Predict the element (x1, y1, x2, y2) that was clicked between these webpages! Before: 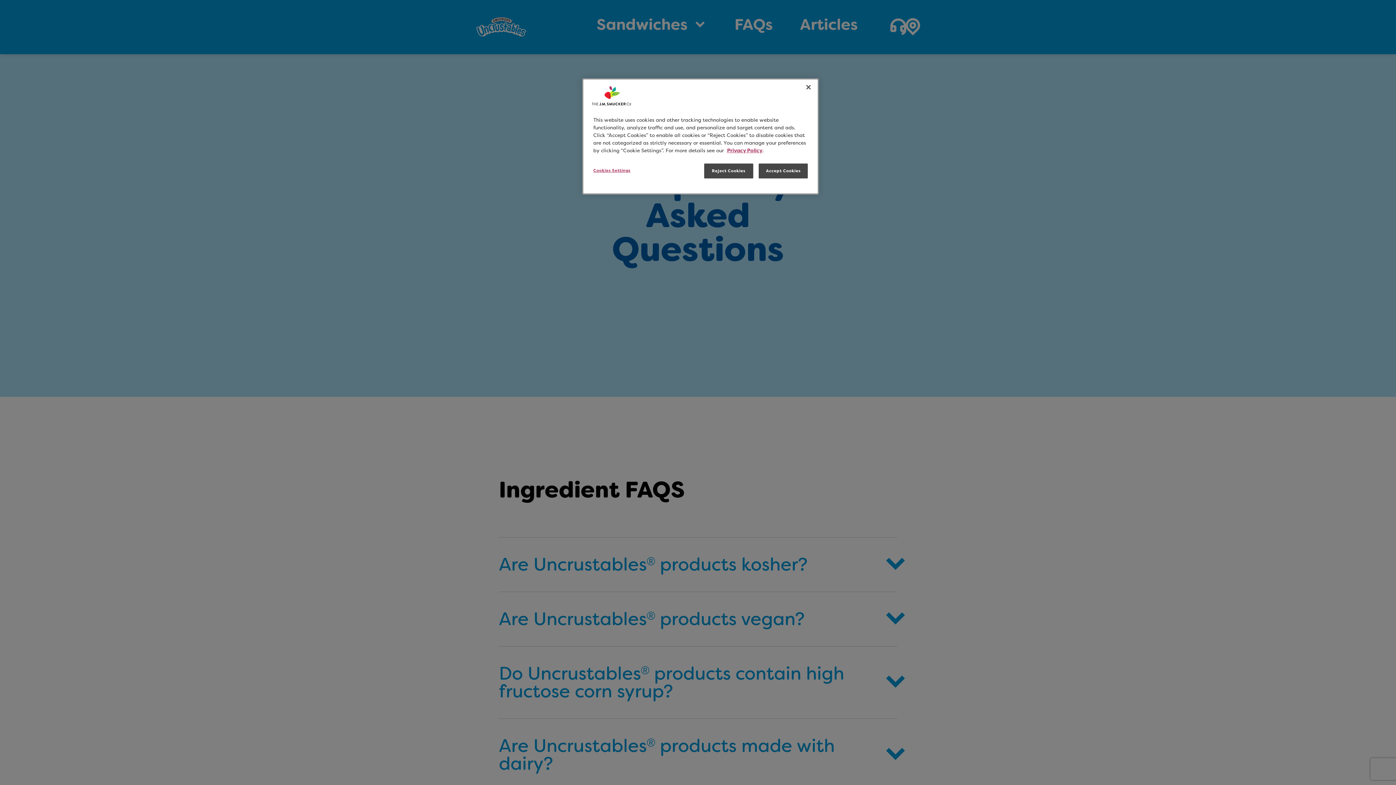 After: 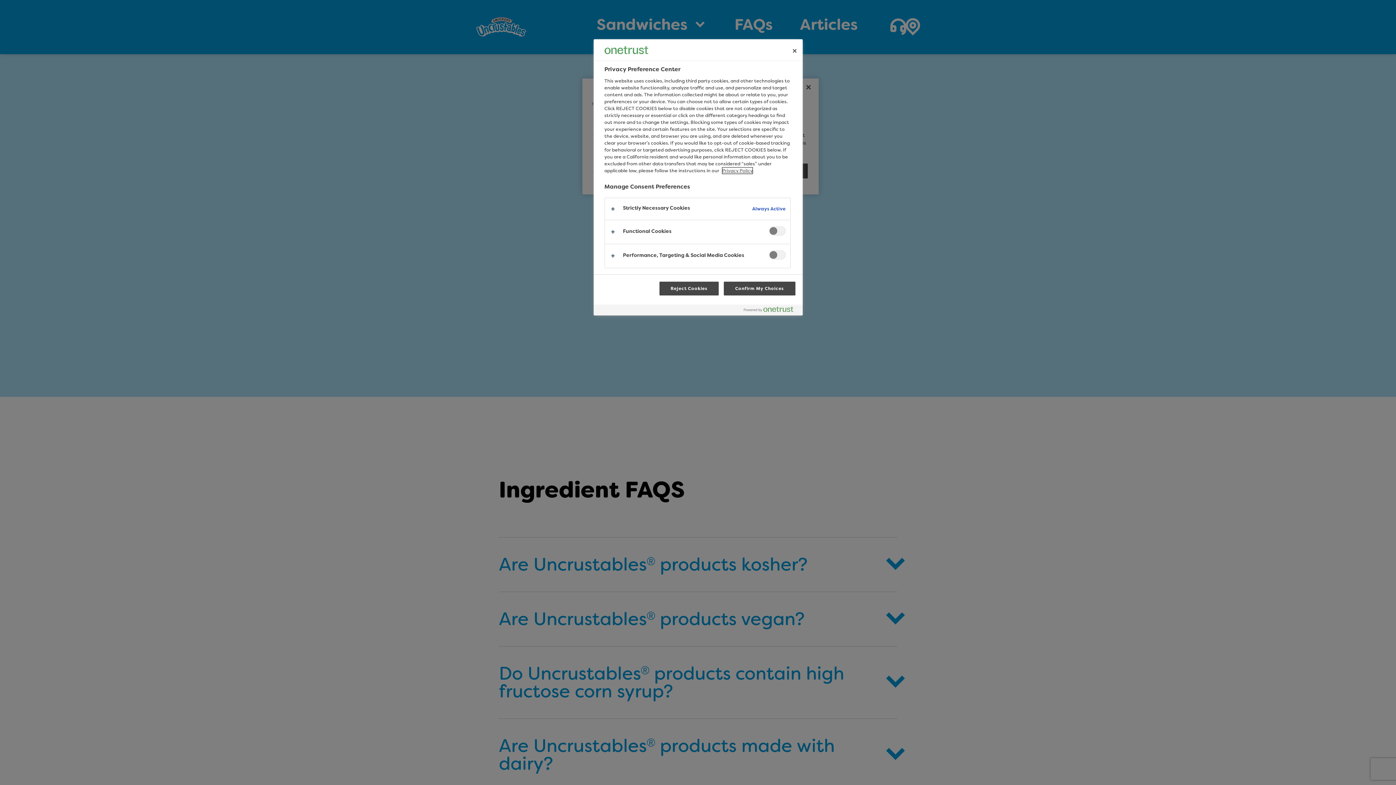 Action: label: Cookies Settings bbox: (593, 163, 642, 177)